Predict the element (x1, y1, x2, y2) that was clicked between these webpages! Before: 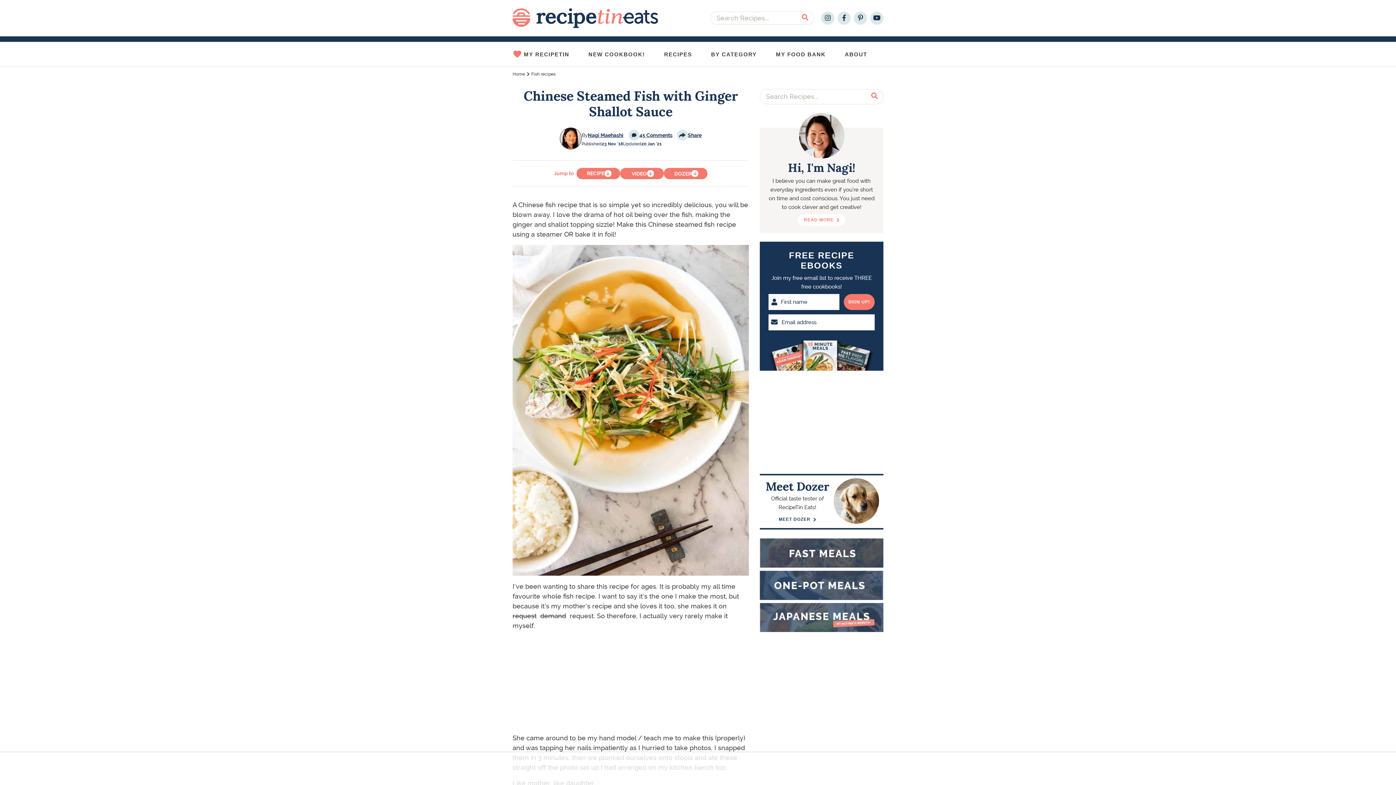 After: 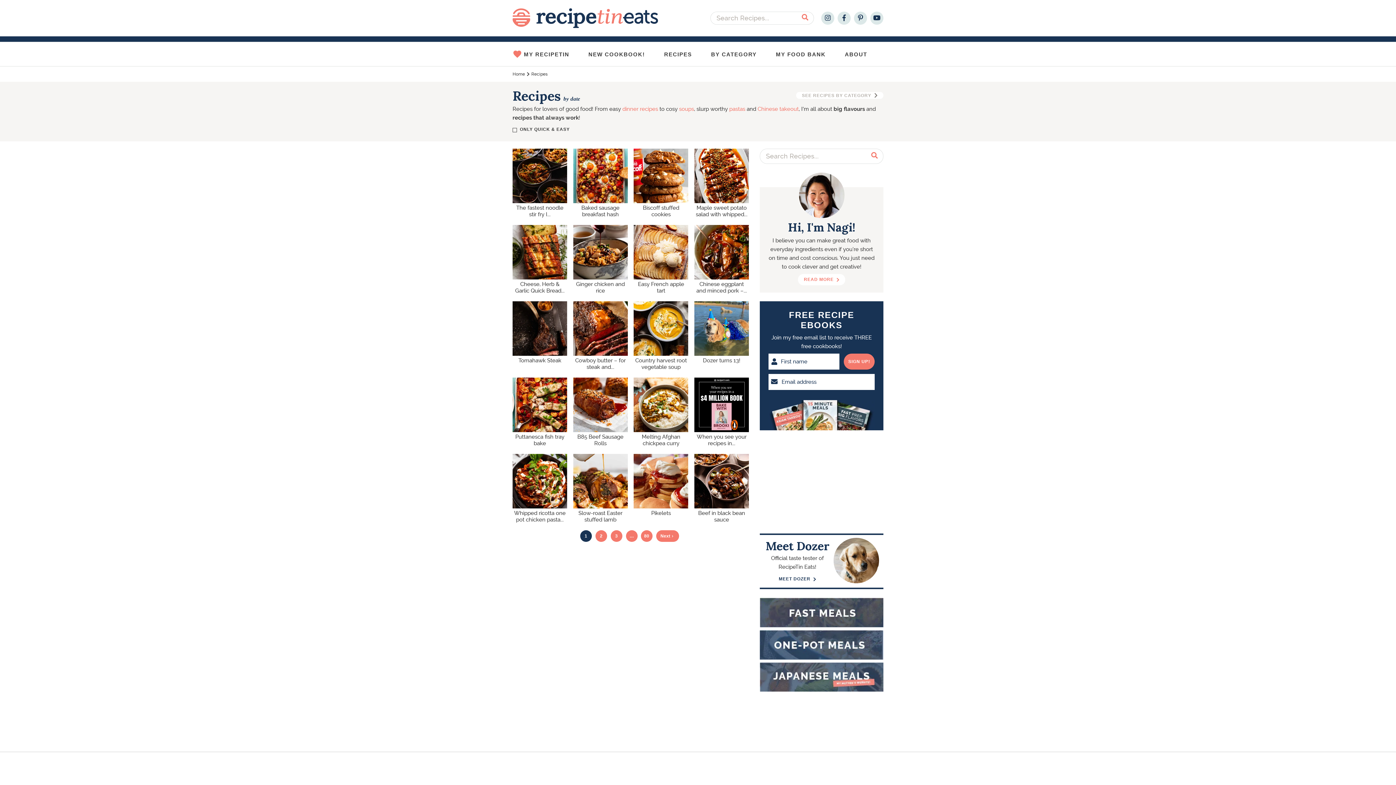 Action: label: RECIPES bbox: (664, 44, 708, 64)